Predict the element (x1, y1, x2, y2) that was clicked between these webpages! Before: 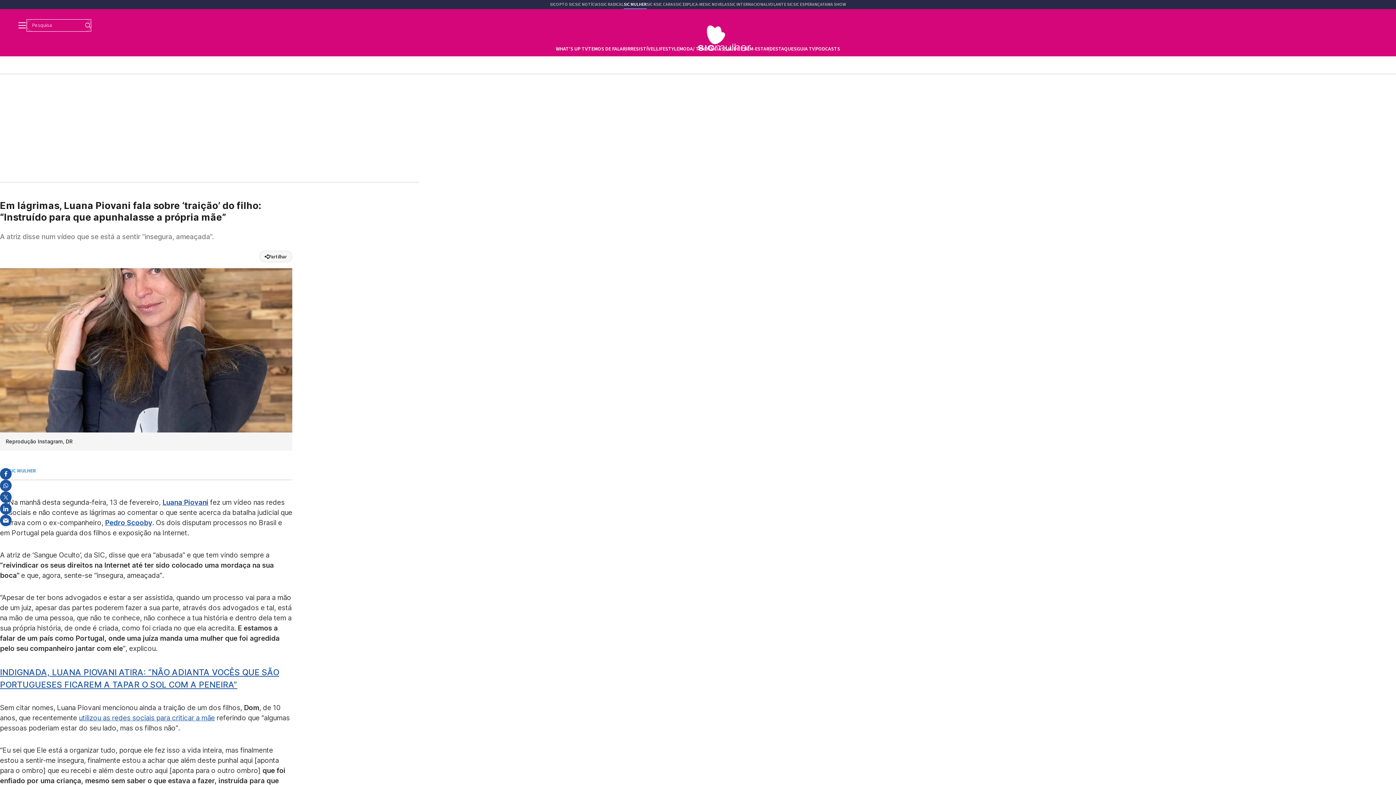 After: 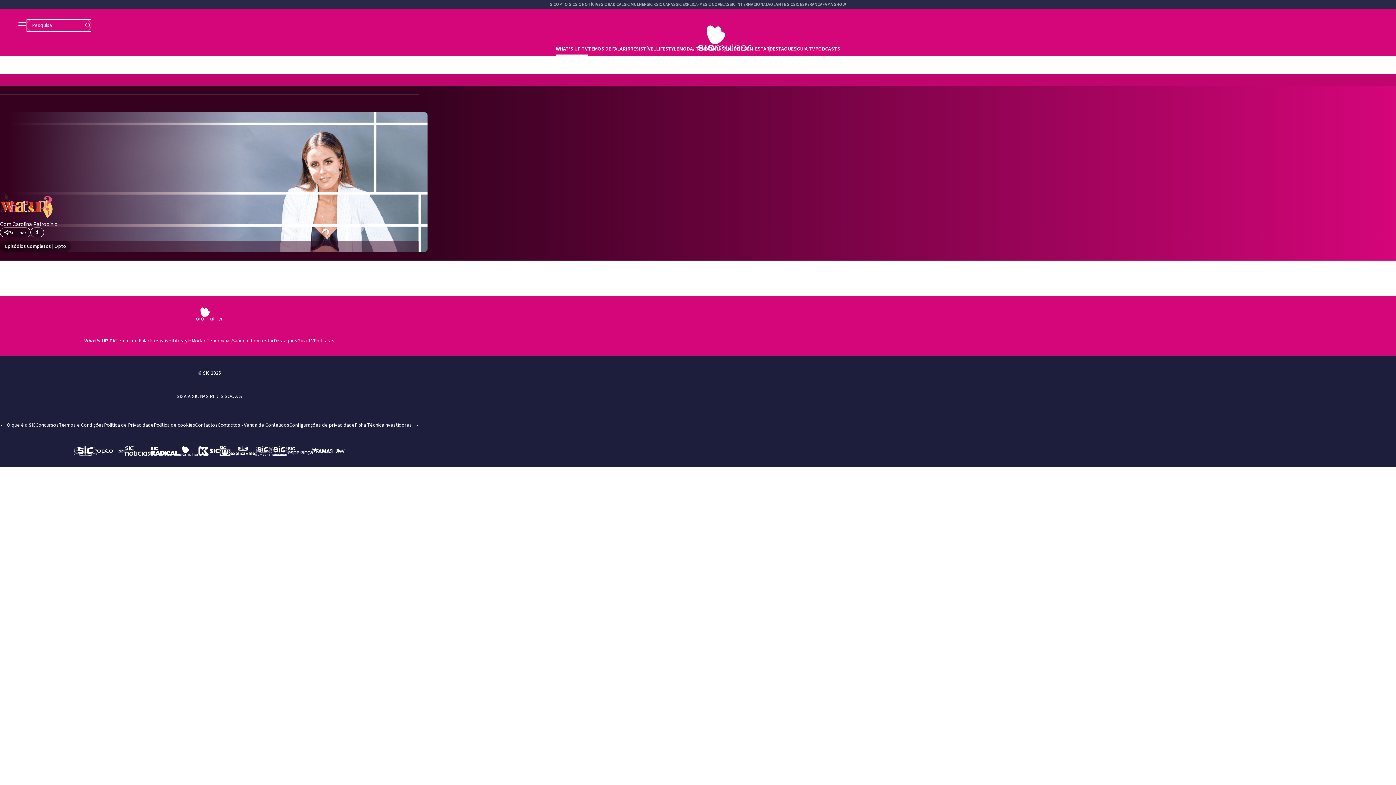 Action: bbox: (556, 41, 588, 56) label: WHAT'S UP TV